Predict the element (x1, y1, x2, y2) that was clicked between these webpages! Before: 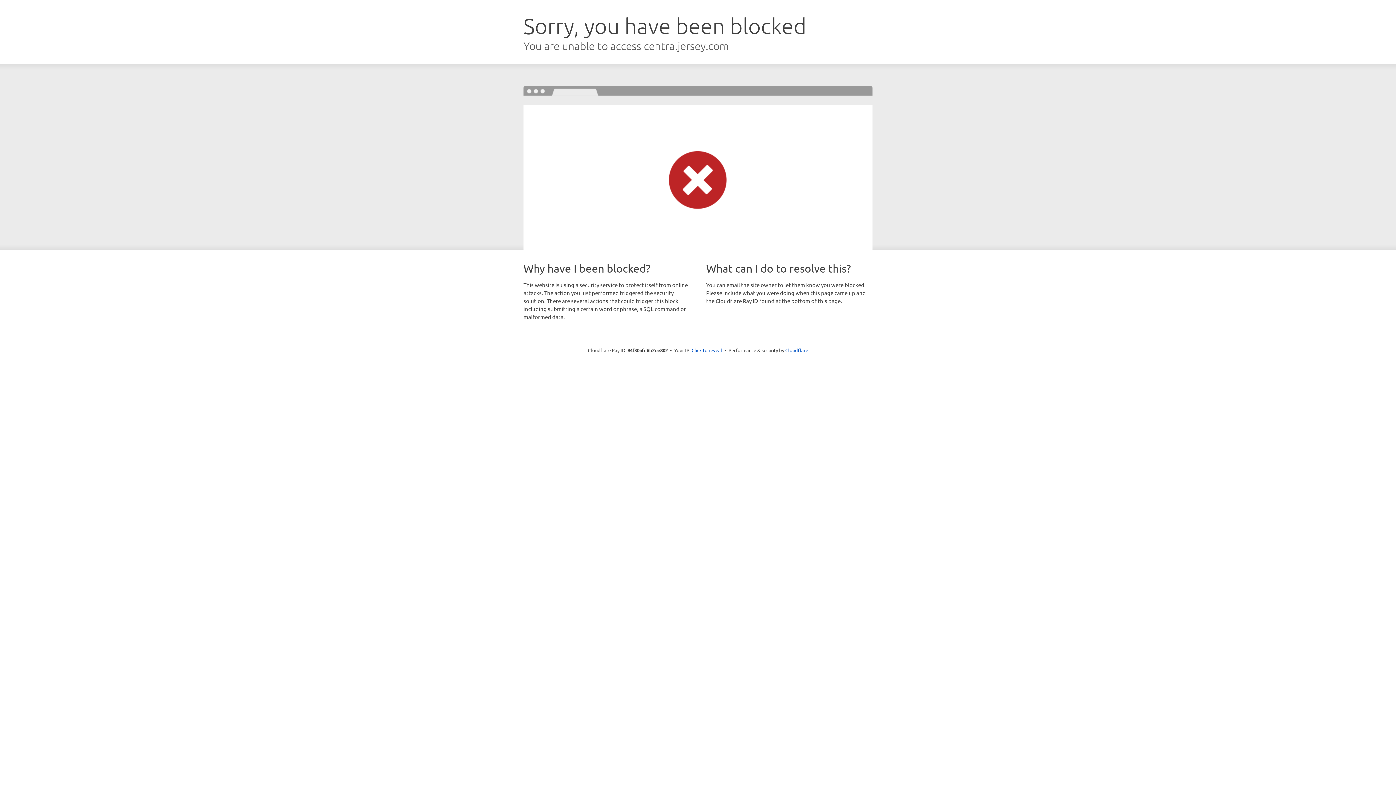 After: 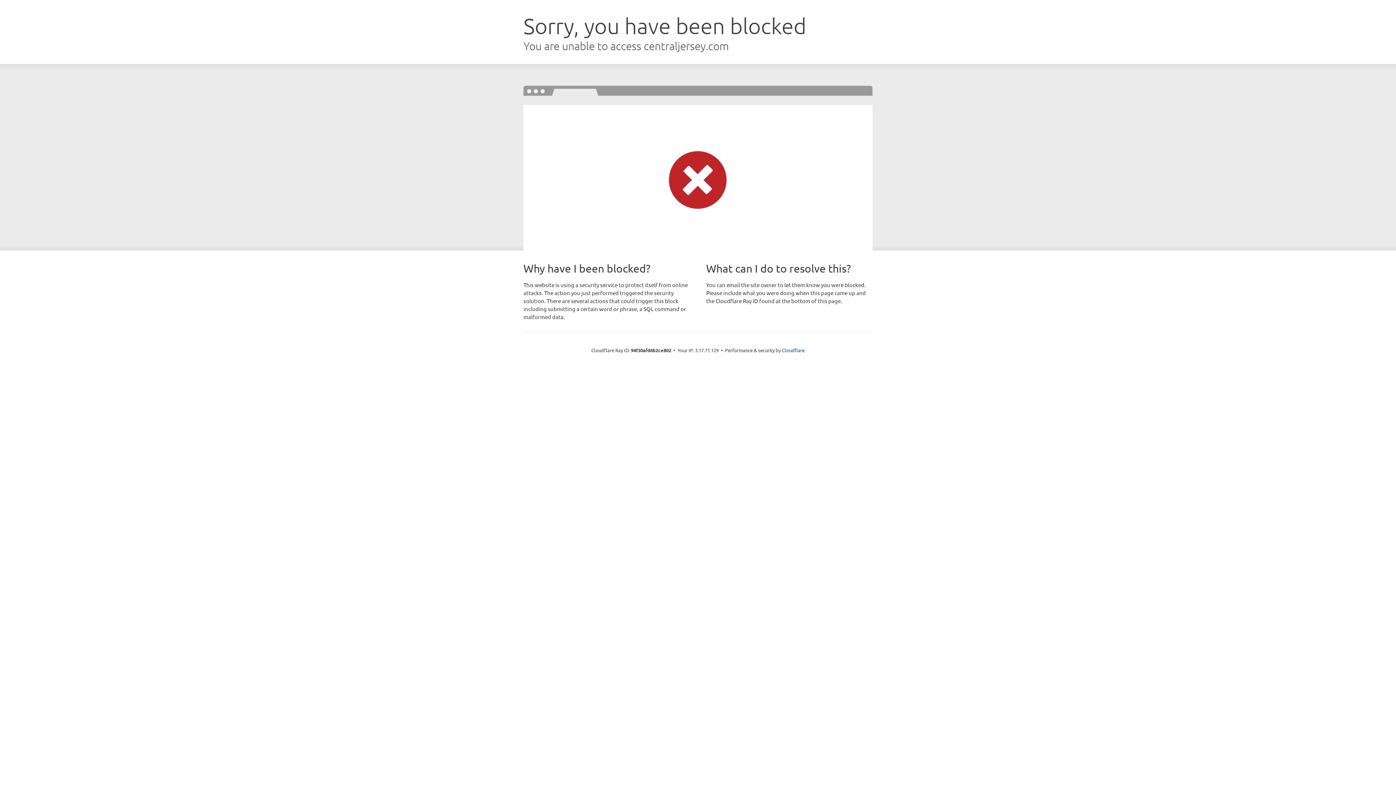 Action: label: Click to reveal bbox: (691, 346, 722, 353)